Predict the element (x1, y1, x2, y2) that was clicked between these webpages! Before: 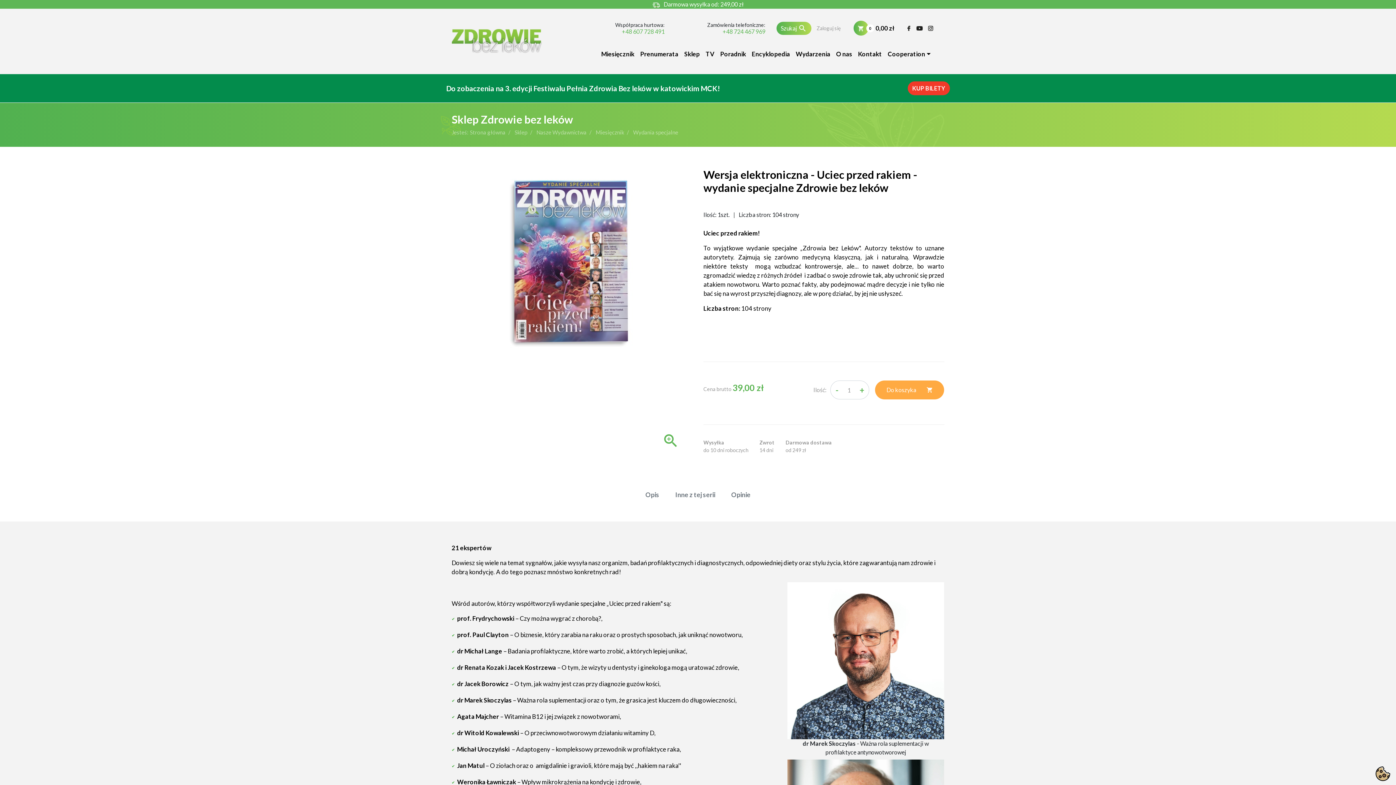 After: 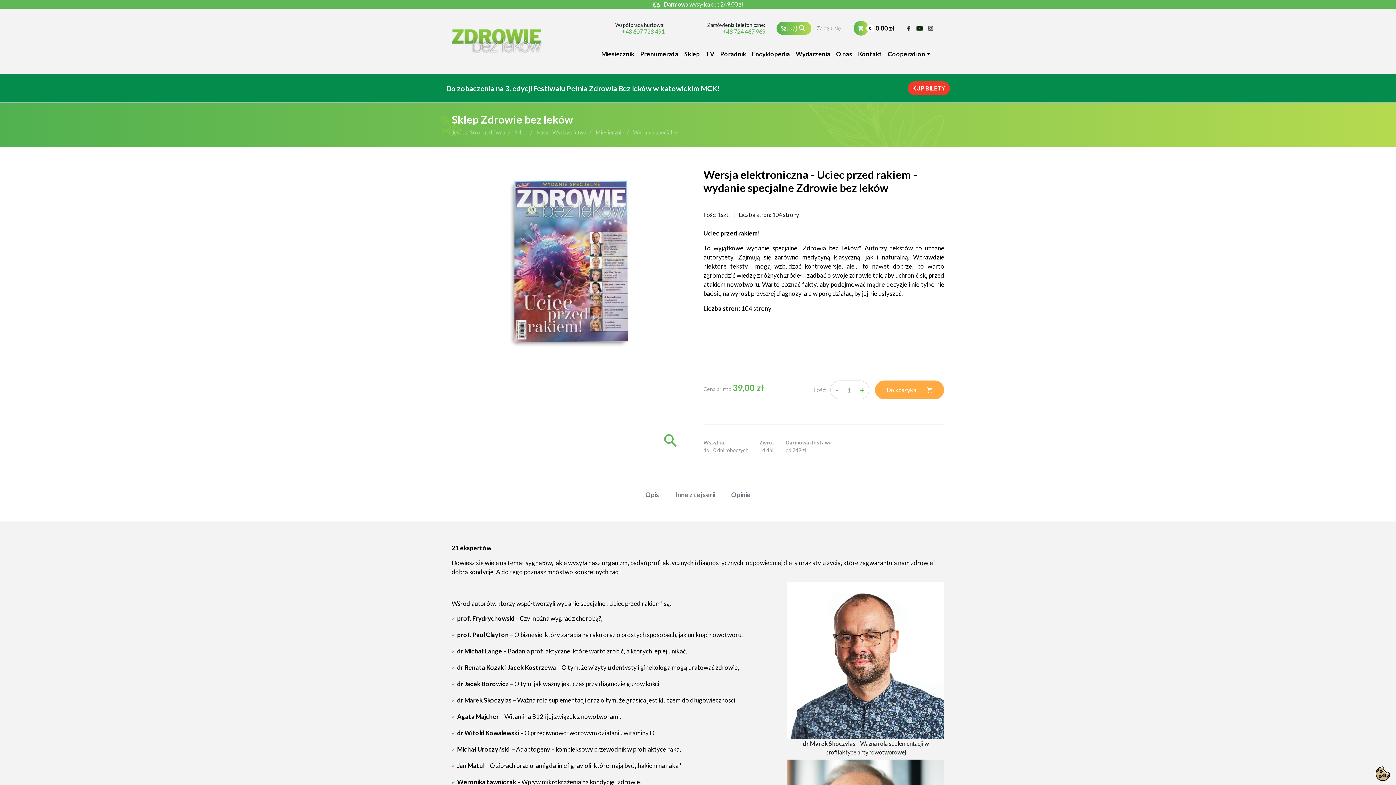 Action: bbox: (916, 25, 922, 30) label: YouTube